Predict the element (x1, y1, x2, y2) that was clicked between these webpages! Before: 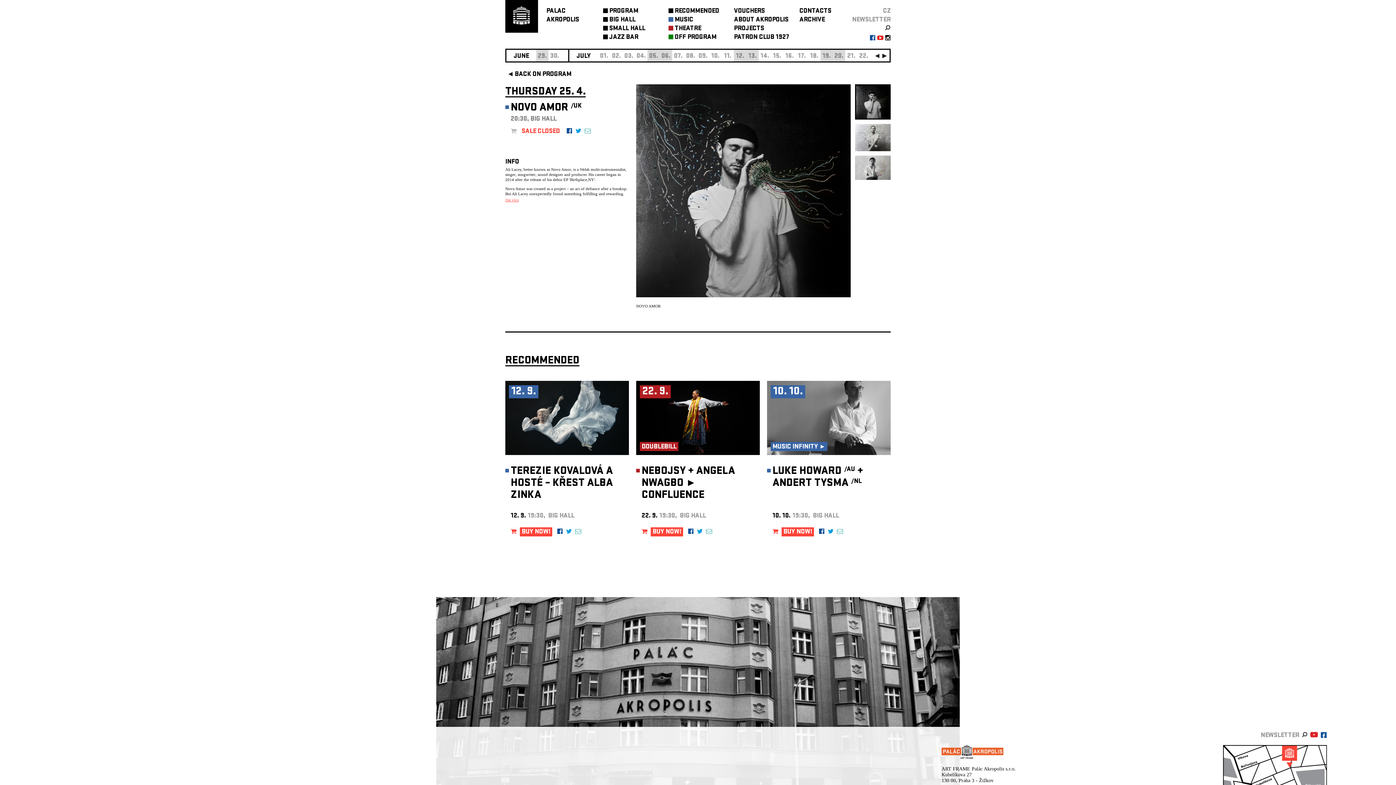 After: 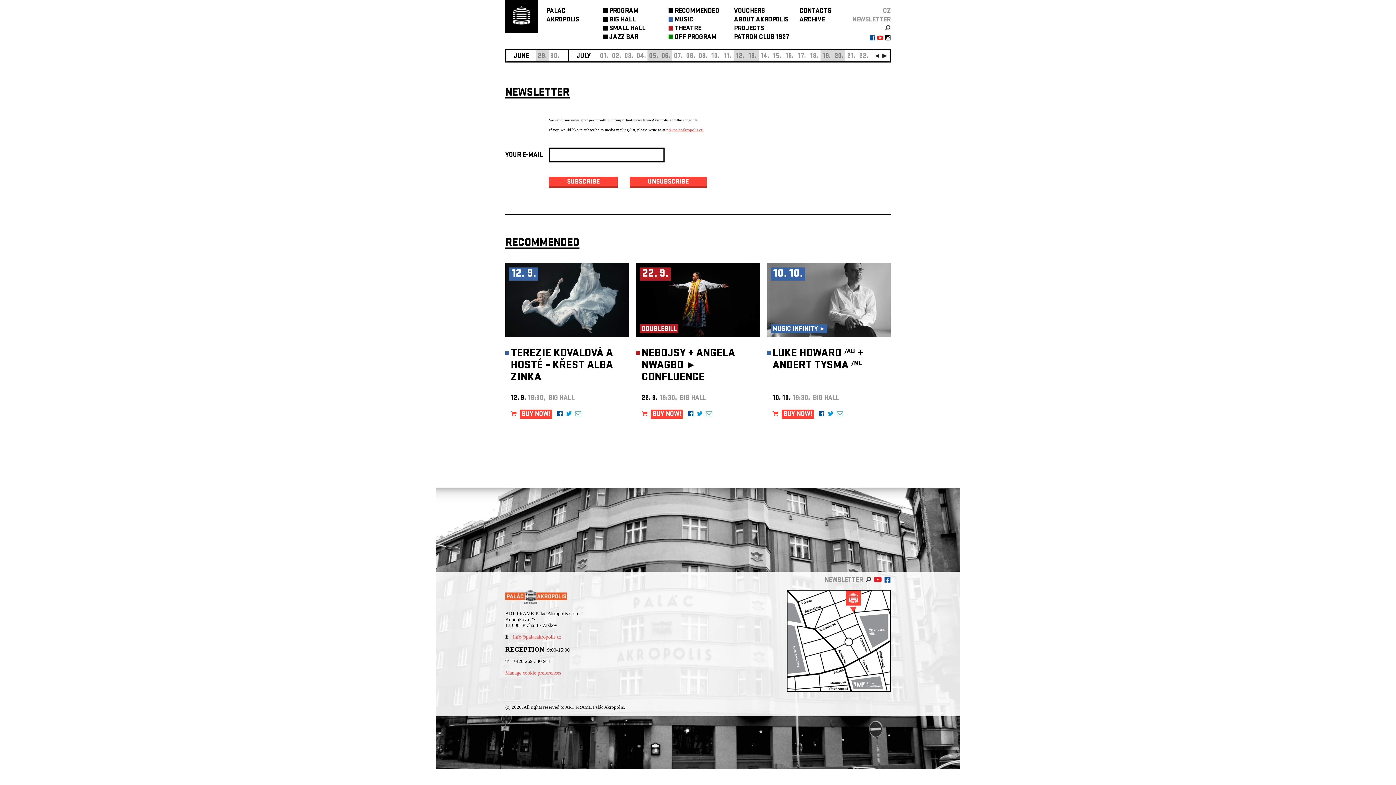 Action: bbox: (1261, 732, 1299, 740) label: NEWSLETTER